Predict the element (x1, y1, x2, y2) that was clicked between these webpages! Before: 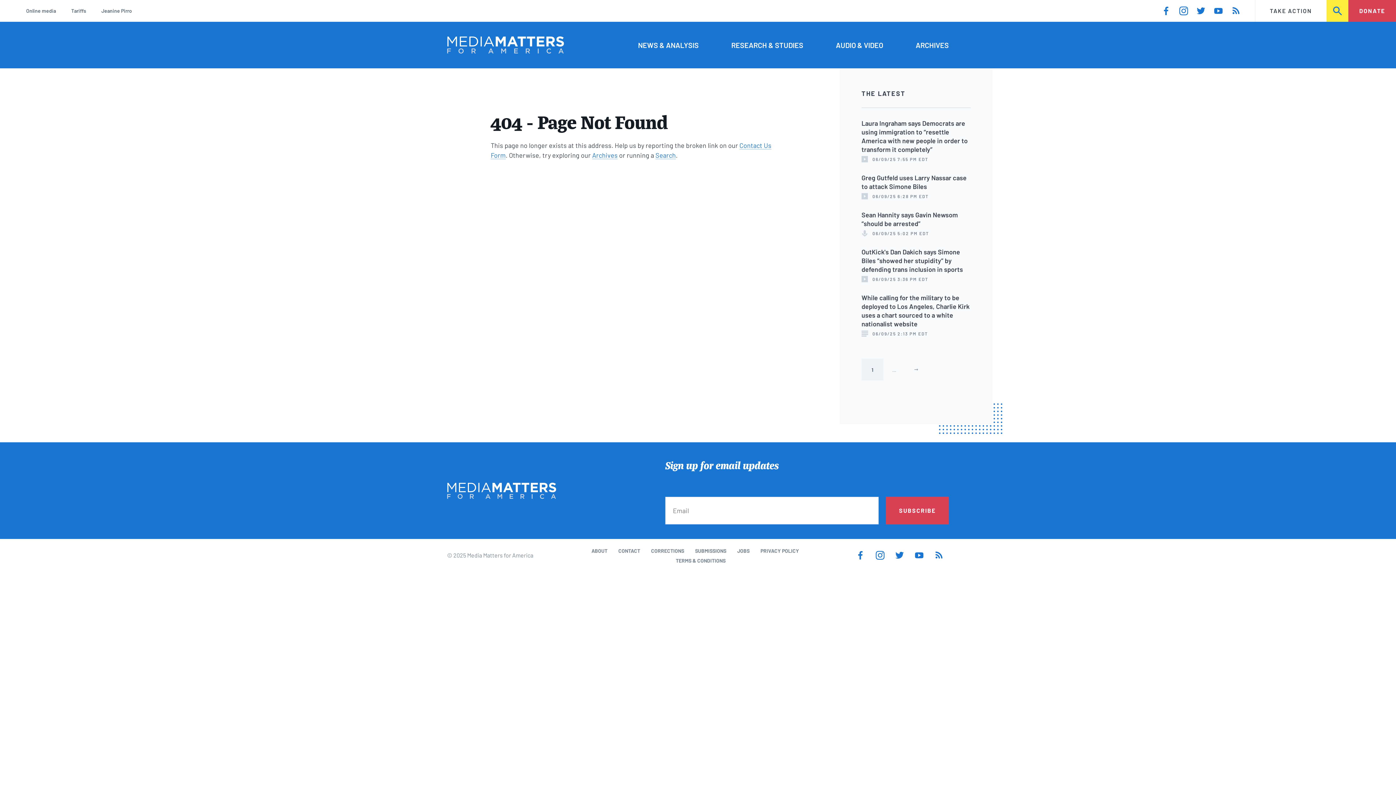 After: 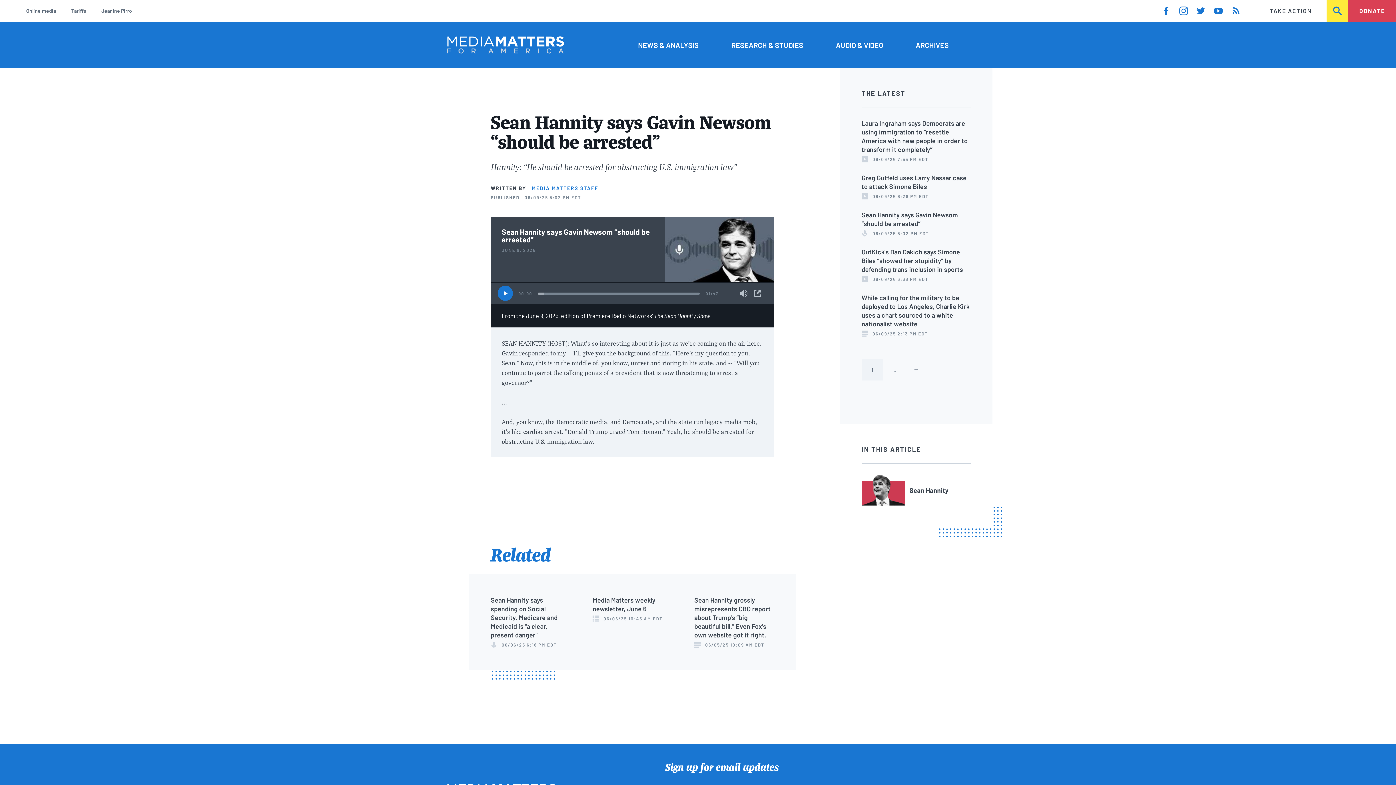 Action: bbox: (861, 211, 958, 227) label: Sean Hannity says Gavin Newsom “should be arrested”